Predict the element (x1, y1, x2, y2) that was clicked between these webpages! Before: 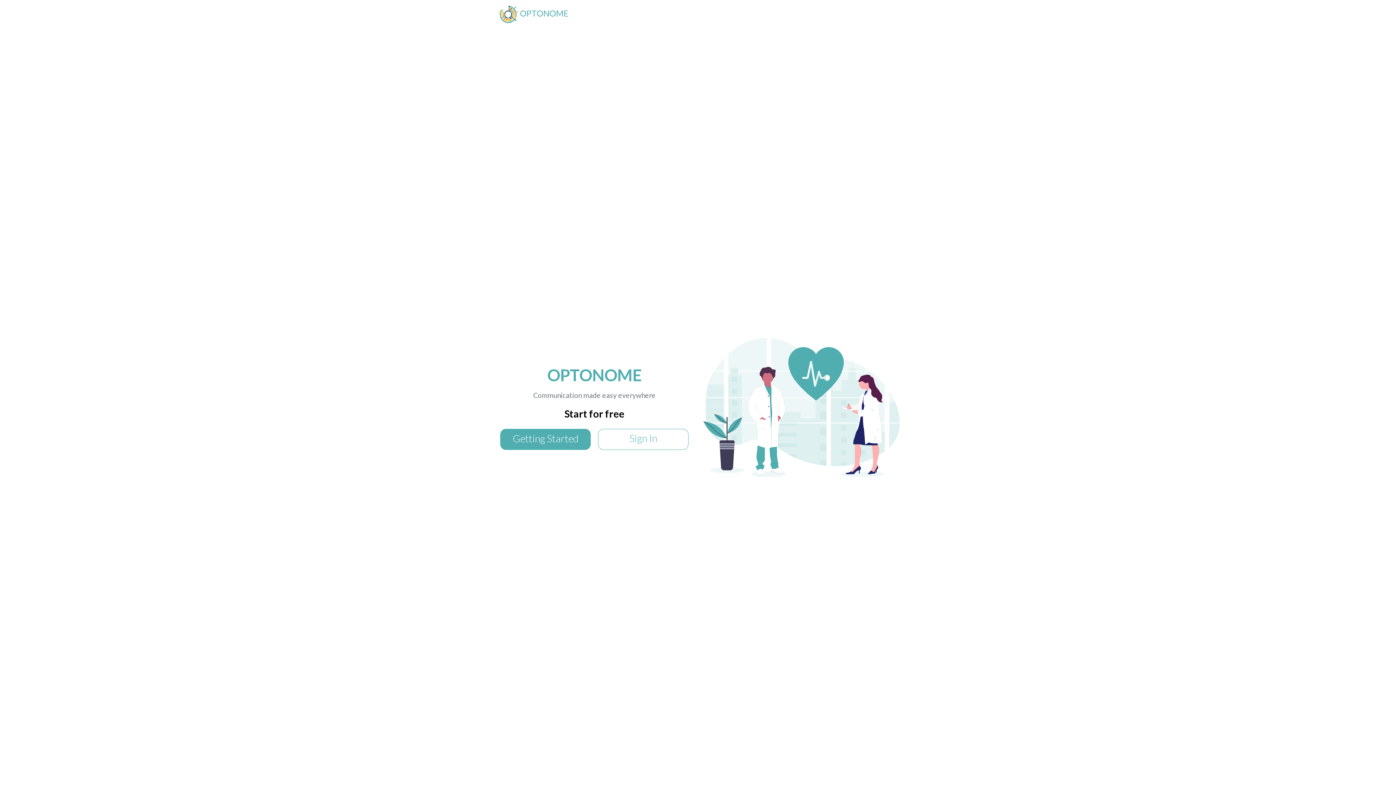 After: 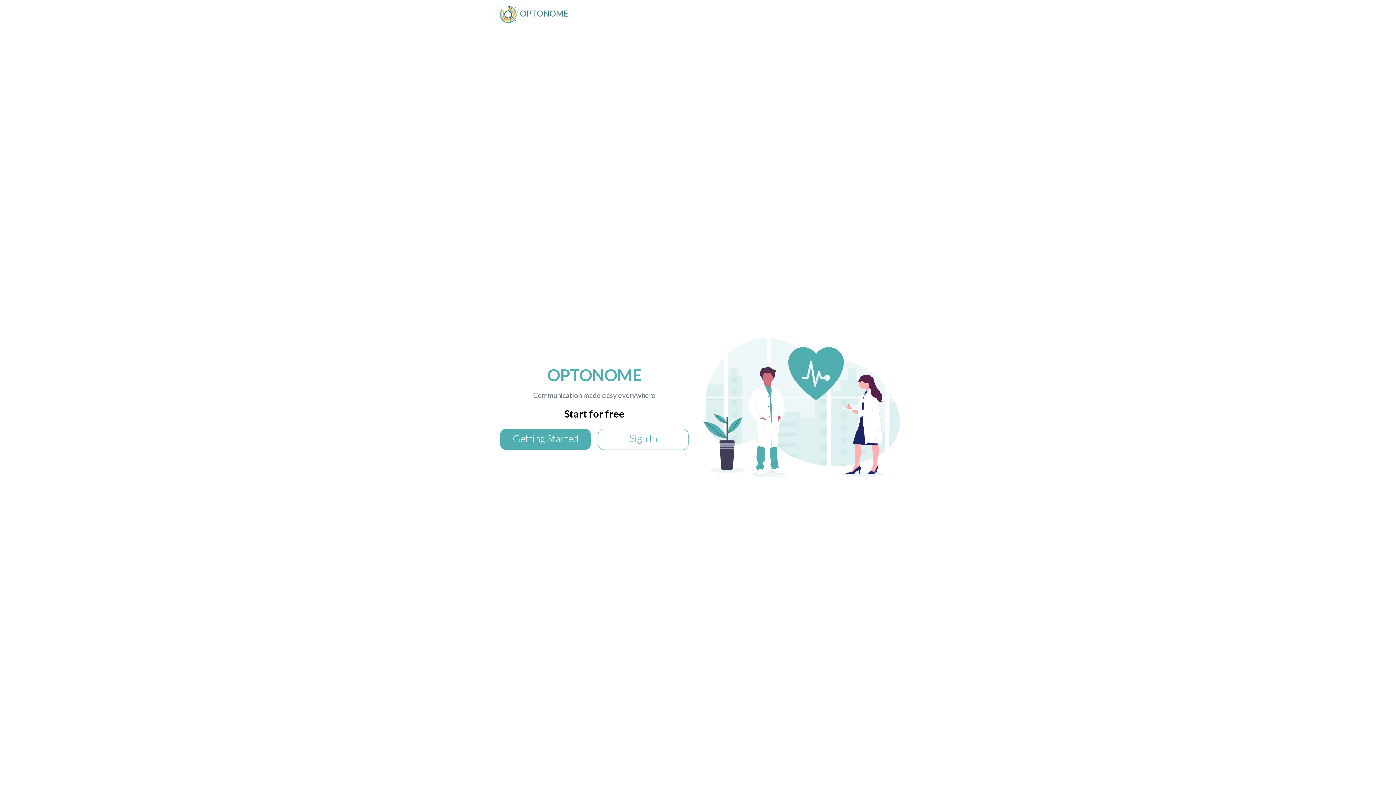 Action: bbox: (494, 1, 572, 26) label:  OPTONOME